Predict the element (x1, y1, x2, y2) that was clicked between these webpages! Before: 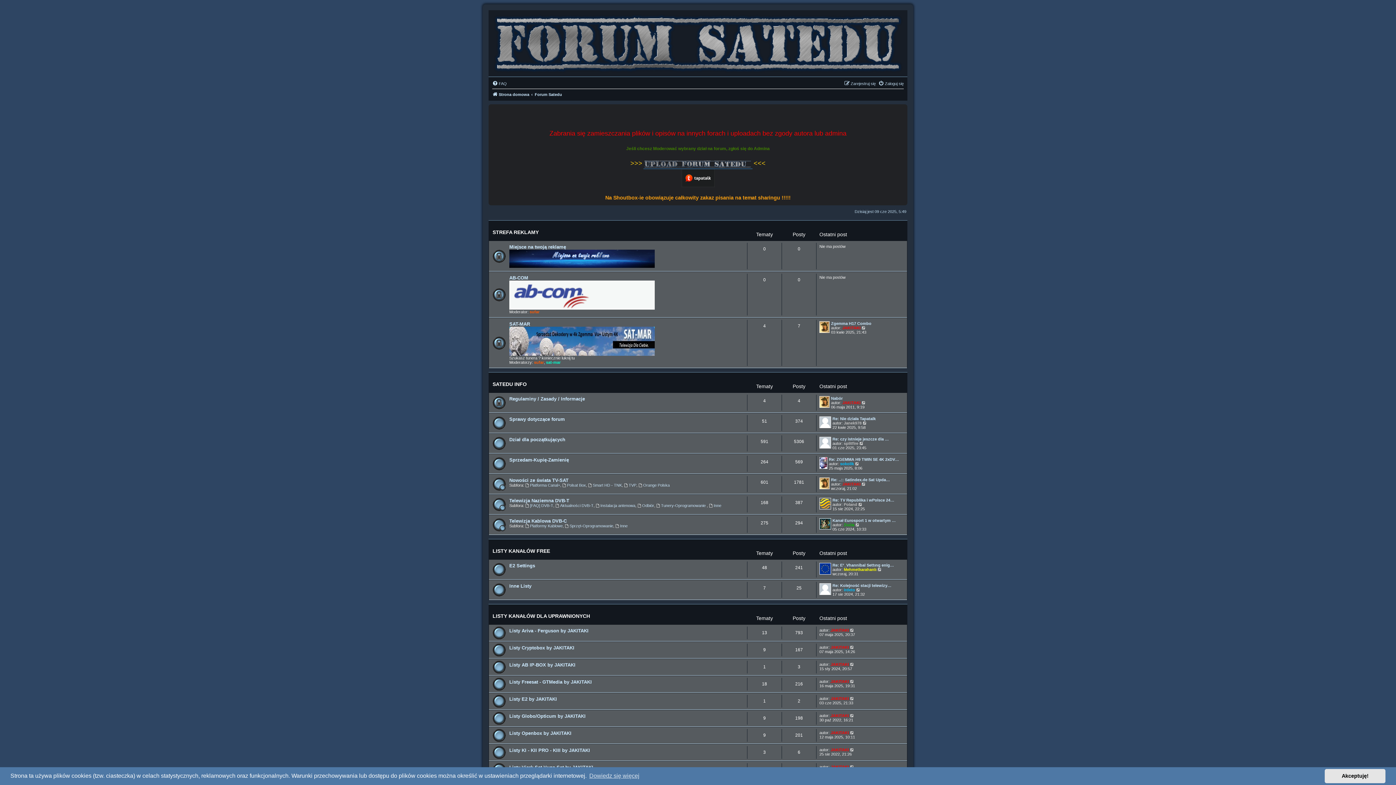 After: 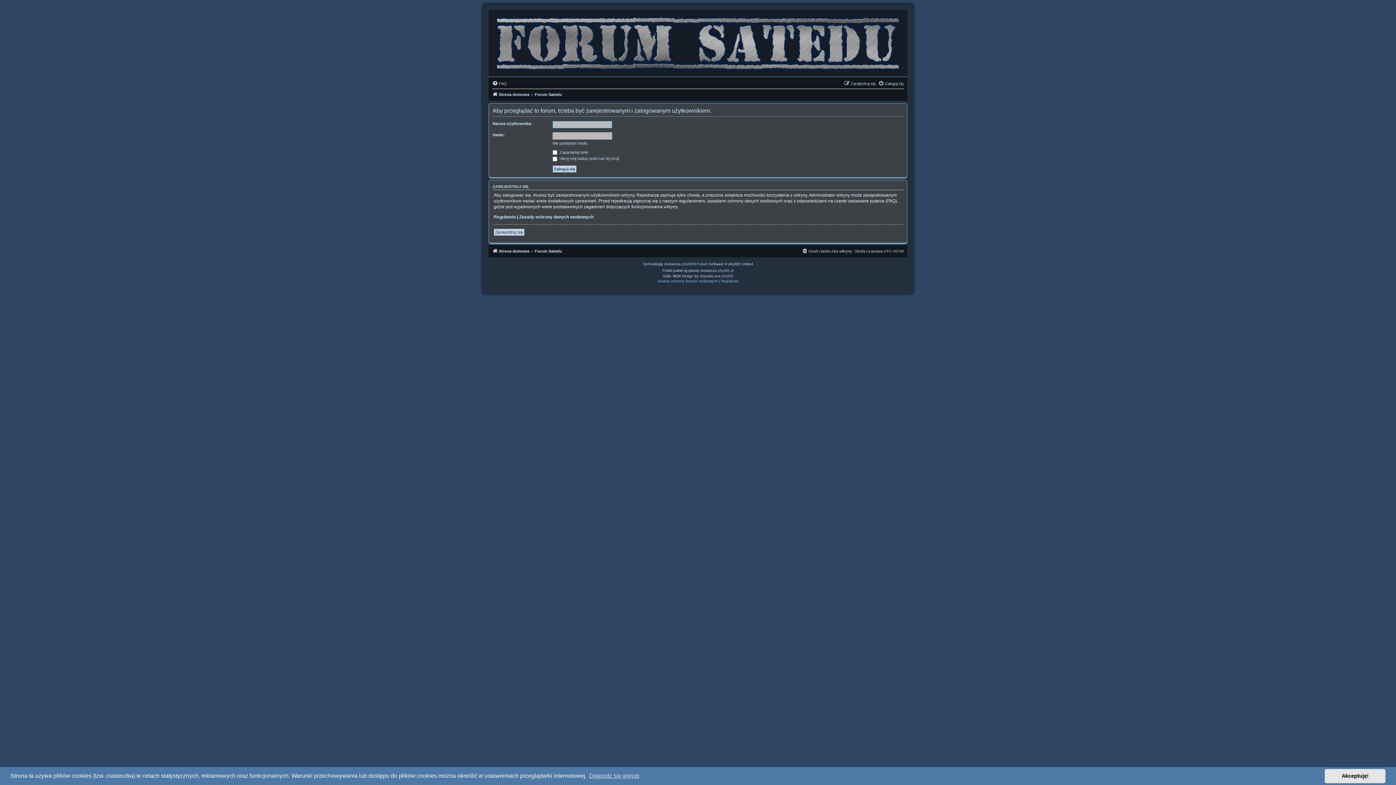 Action: label: Wyświetl najnowszy post bbox: (850, 764, 854, 769)